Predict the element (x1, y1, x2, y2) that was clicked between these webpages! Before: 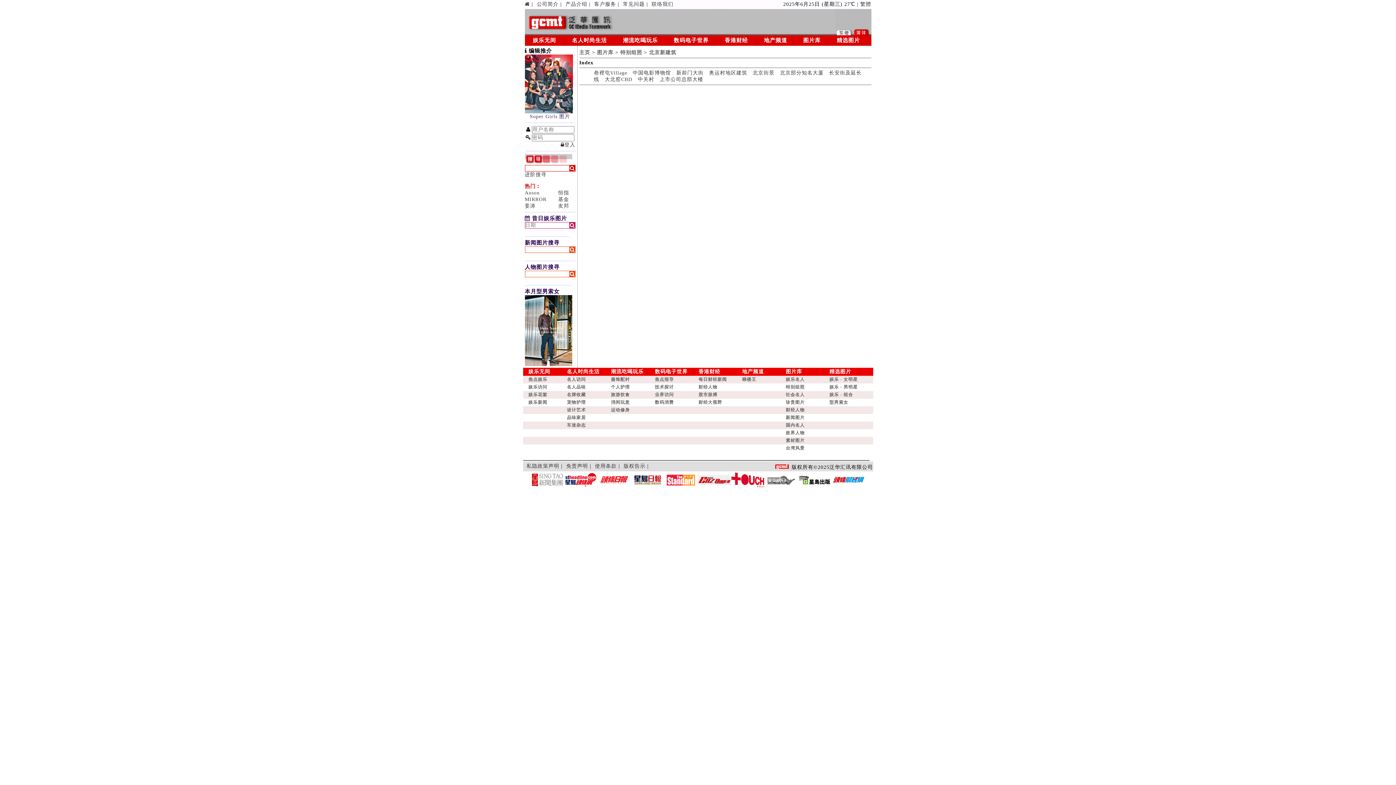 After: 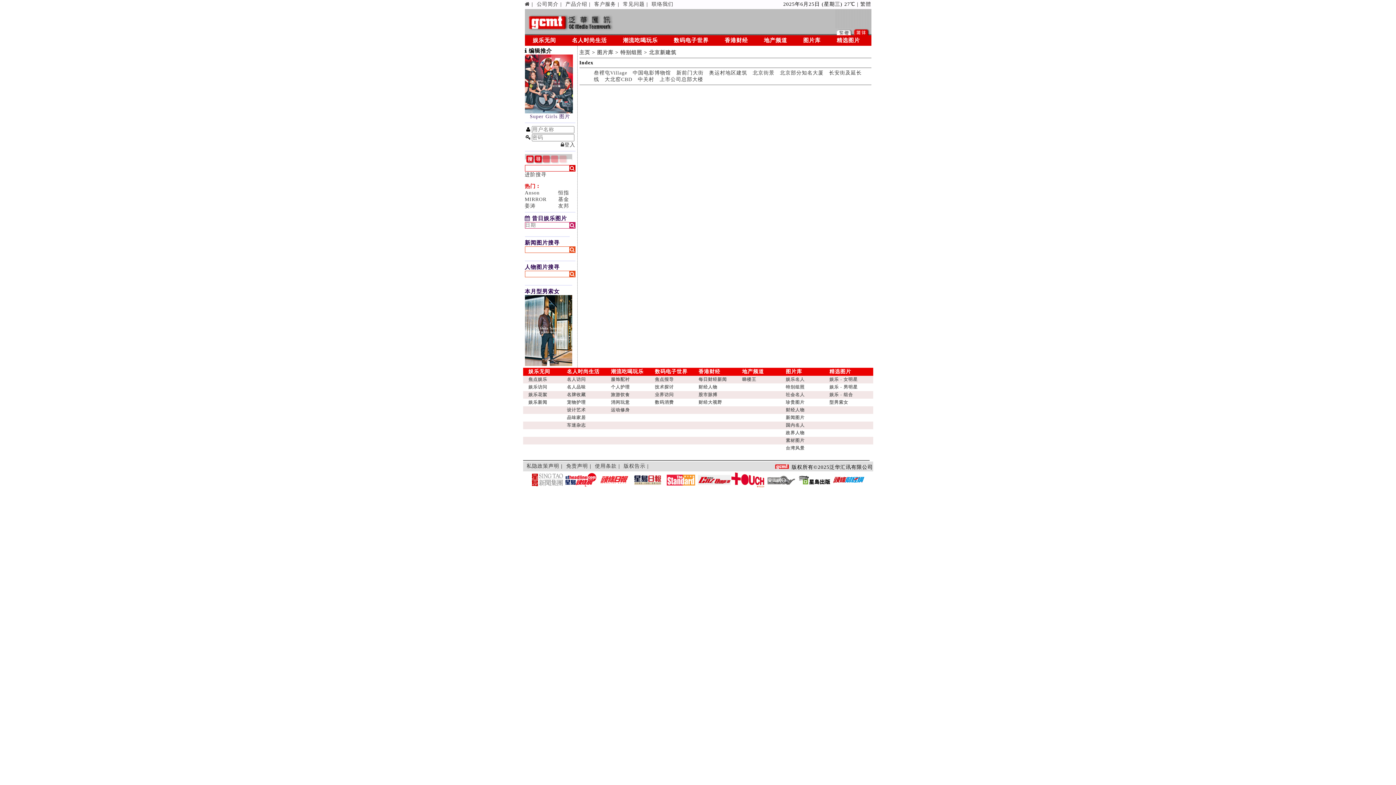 Action: bbox: (731, 483, 764, 488)